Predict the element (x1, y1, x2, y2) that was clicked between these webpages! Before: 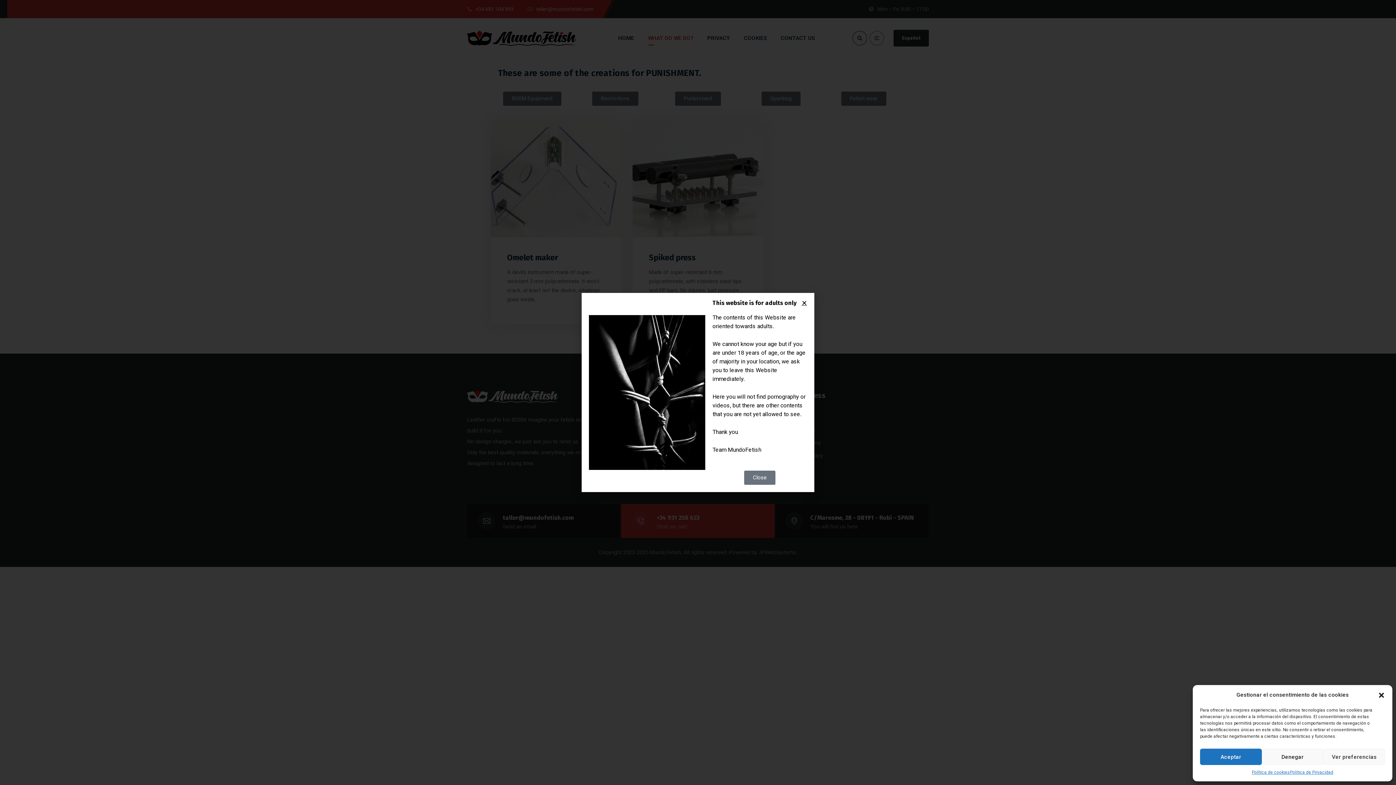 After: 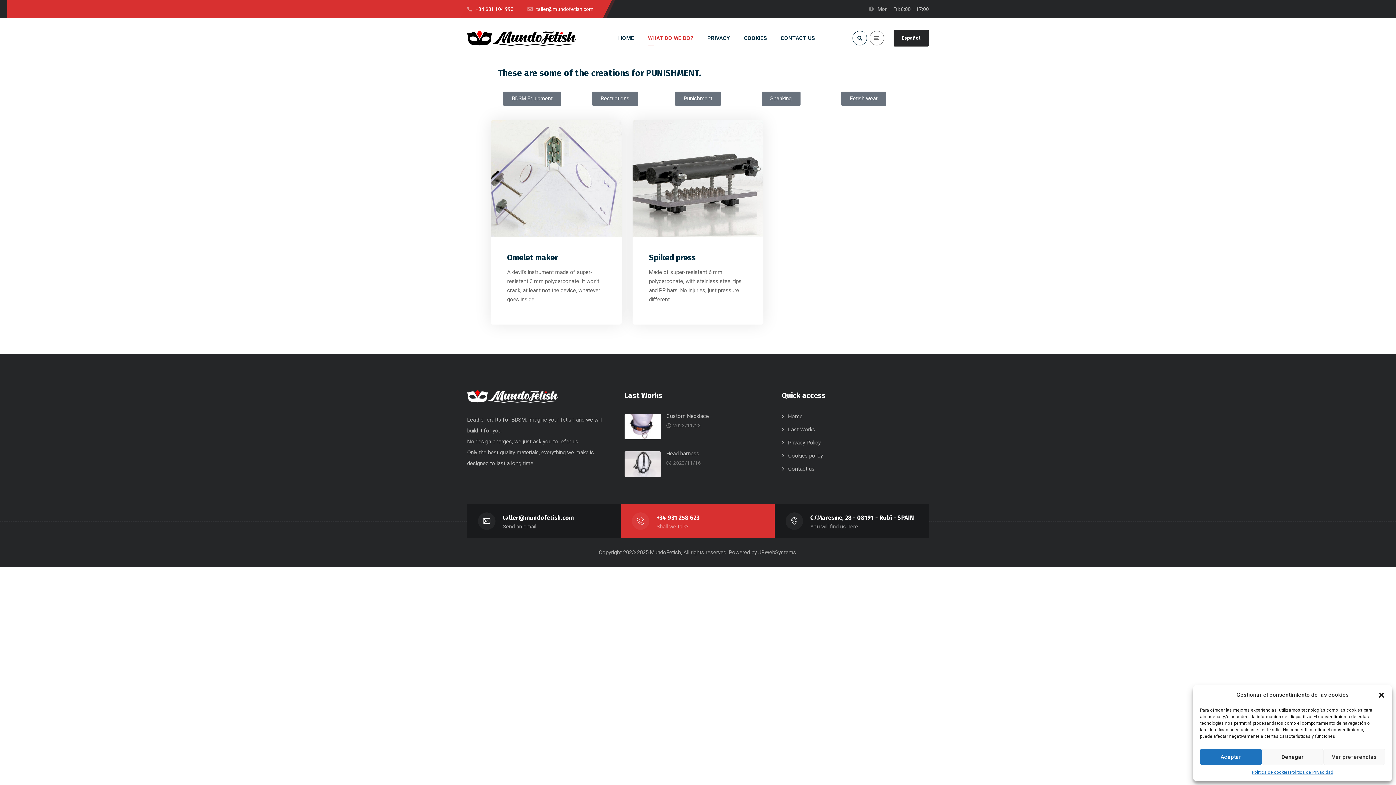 Action: bbox: (801, 300, 807, 305) label: Close